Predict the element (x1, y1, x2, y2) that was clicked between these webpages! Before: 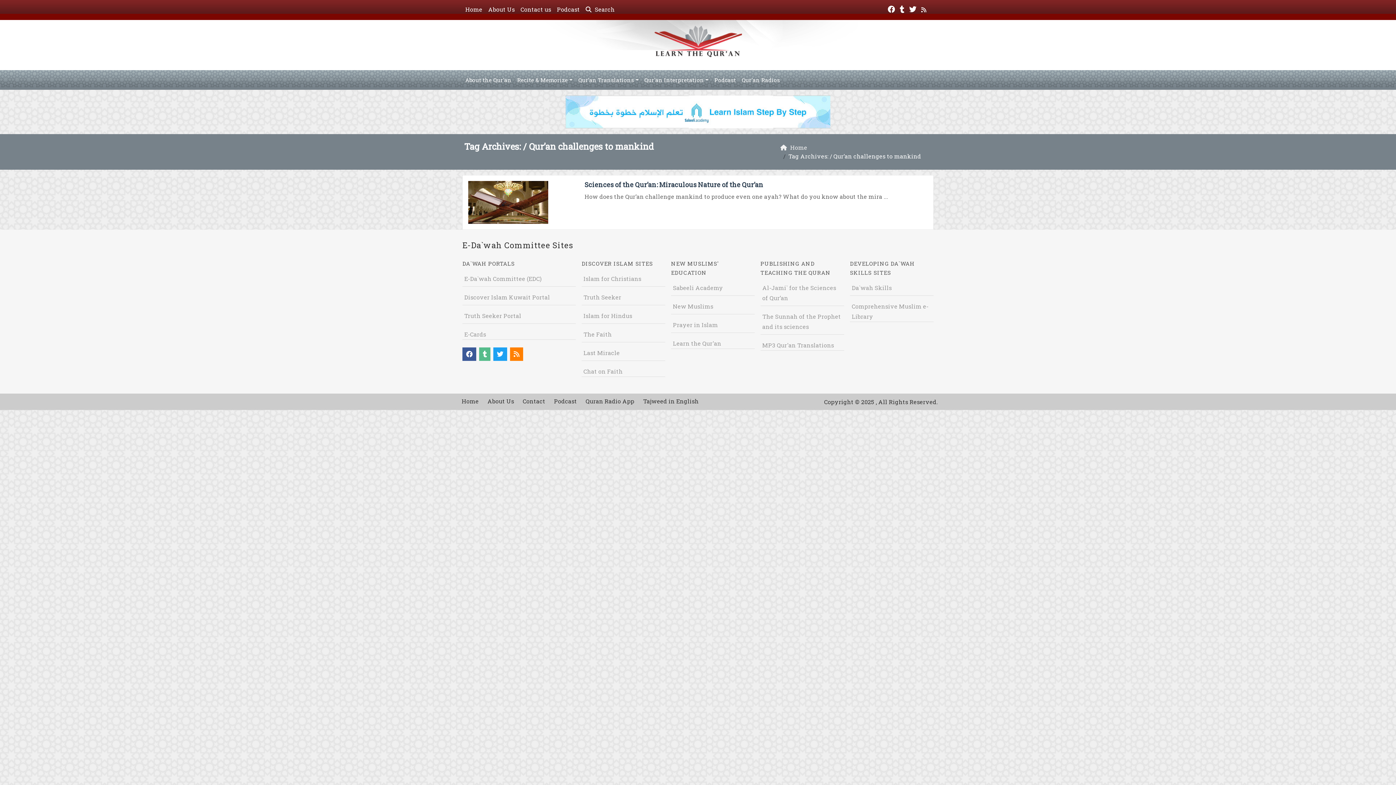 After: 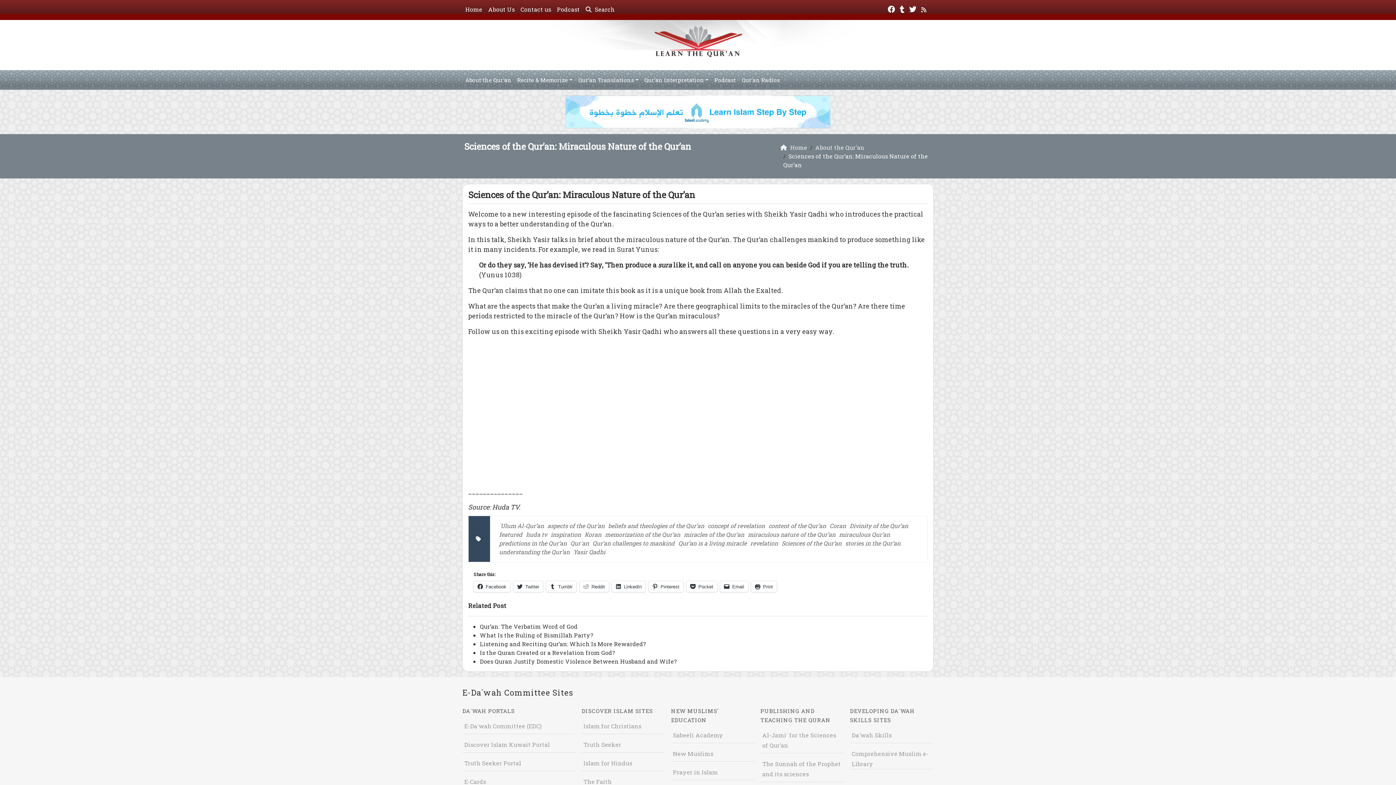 Action: bbox: (468, 181, 578, 224)